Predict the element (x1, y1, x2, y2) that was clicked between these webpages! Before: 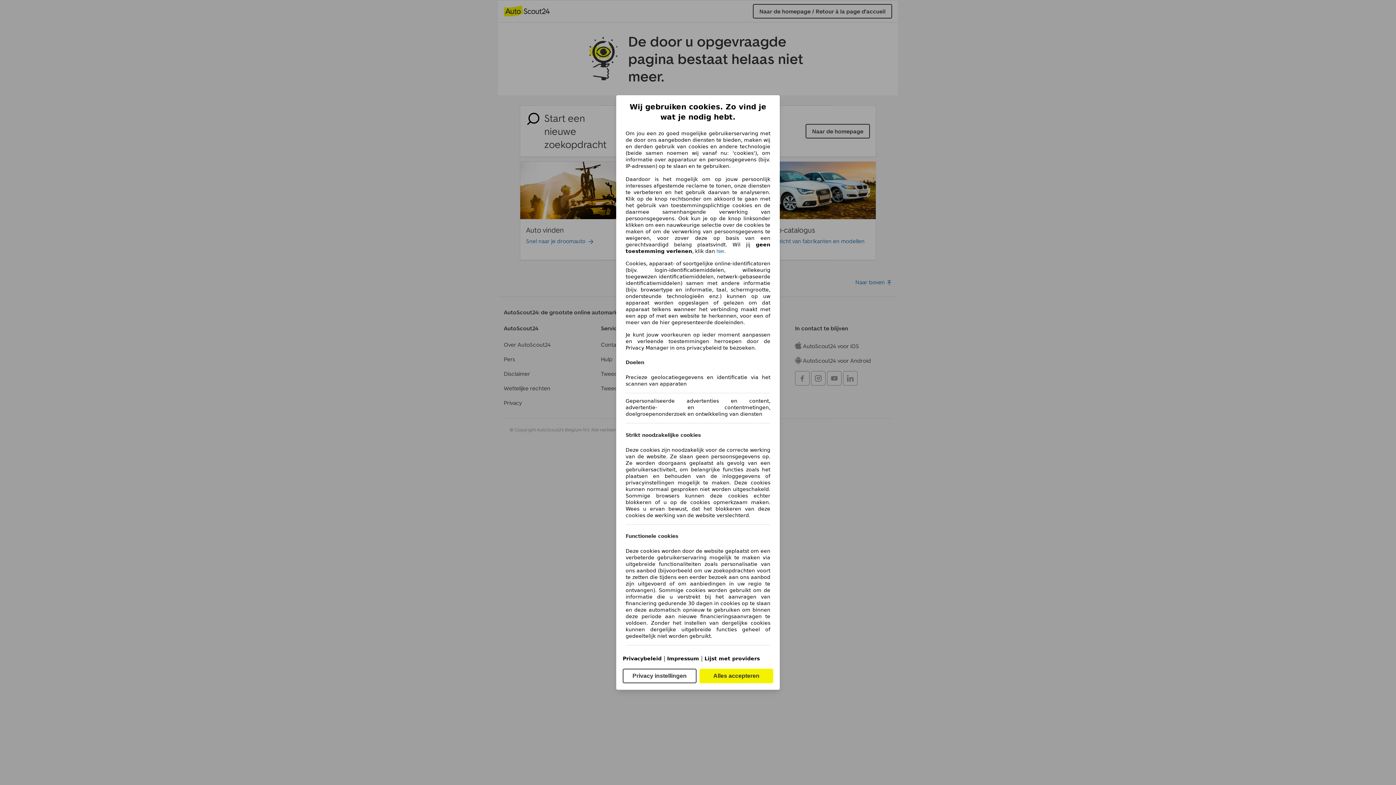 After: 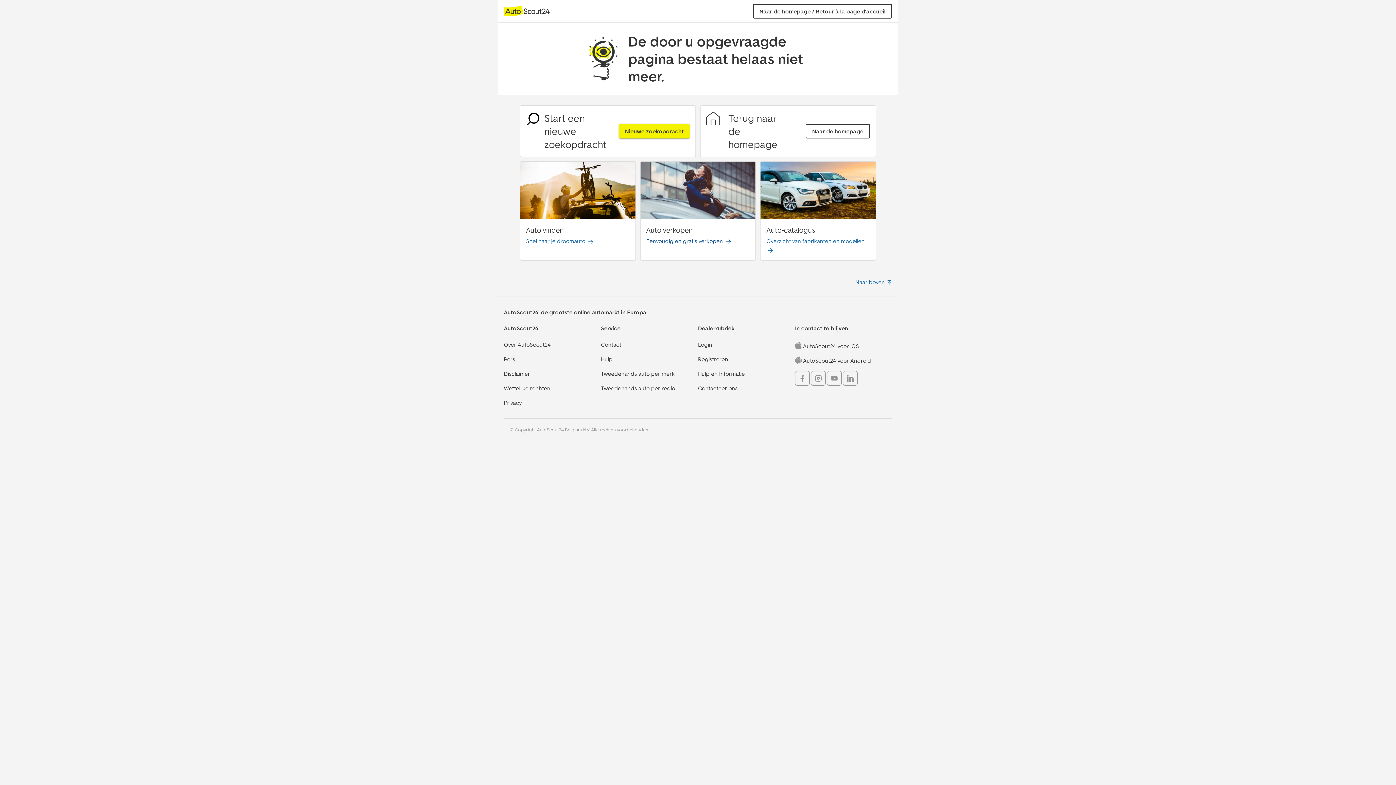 Action: bbox: (716, 248, 724, 254) label: hier